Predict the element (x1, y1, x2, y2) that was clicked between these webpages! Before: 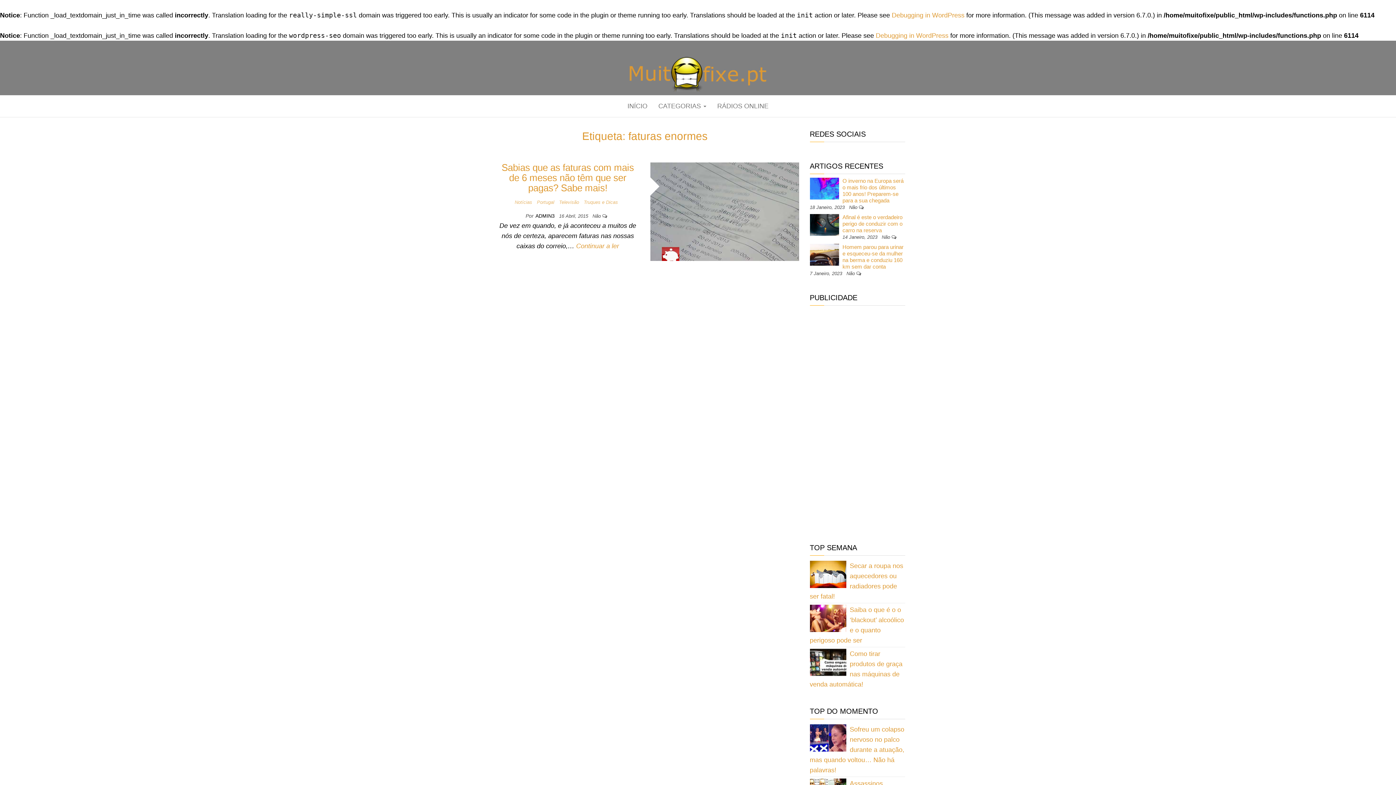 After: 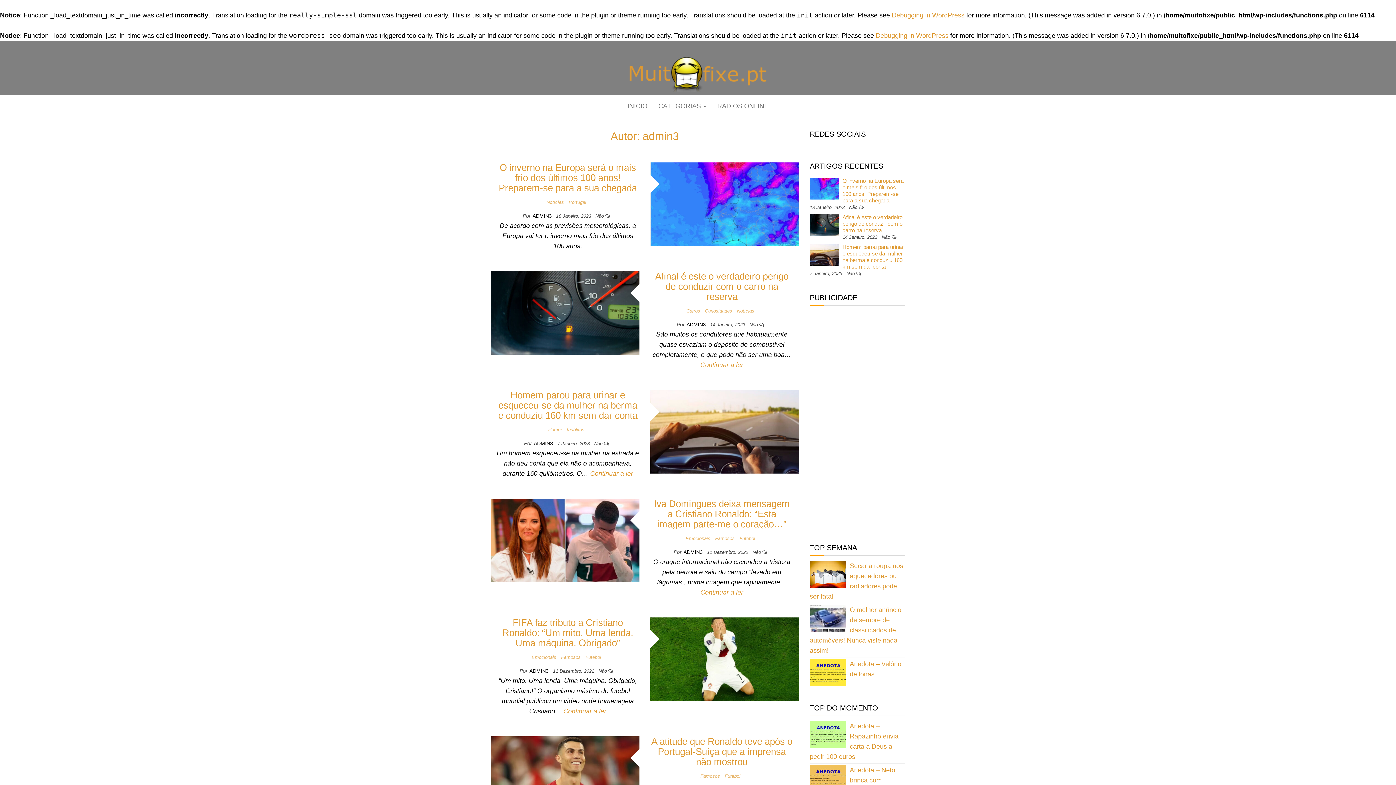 Action: bbox: (535, 213, 556, 218) label: ADMIN3 